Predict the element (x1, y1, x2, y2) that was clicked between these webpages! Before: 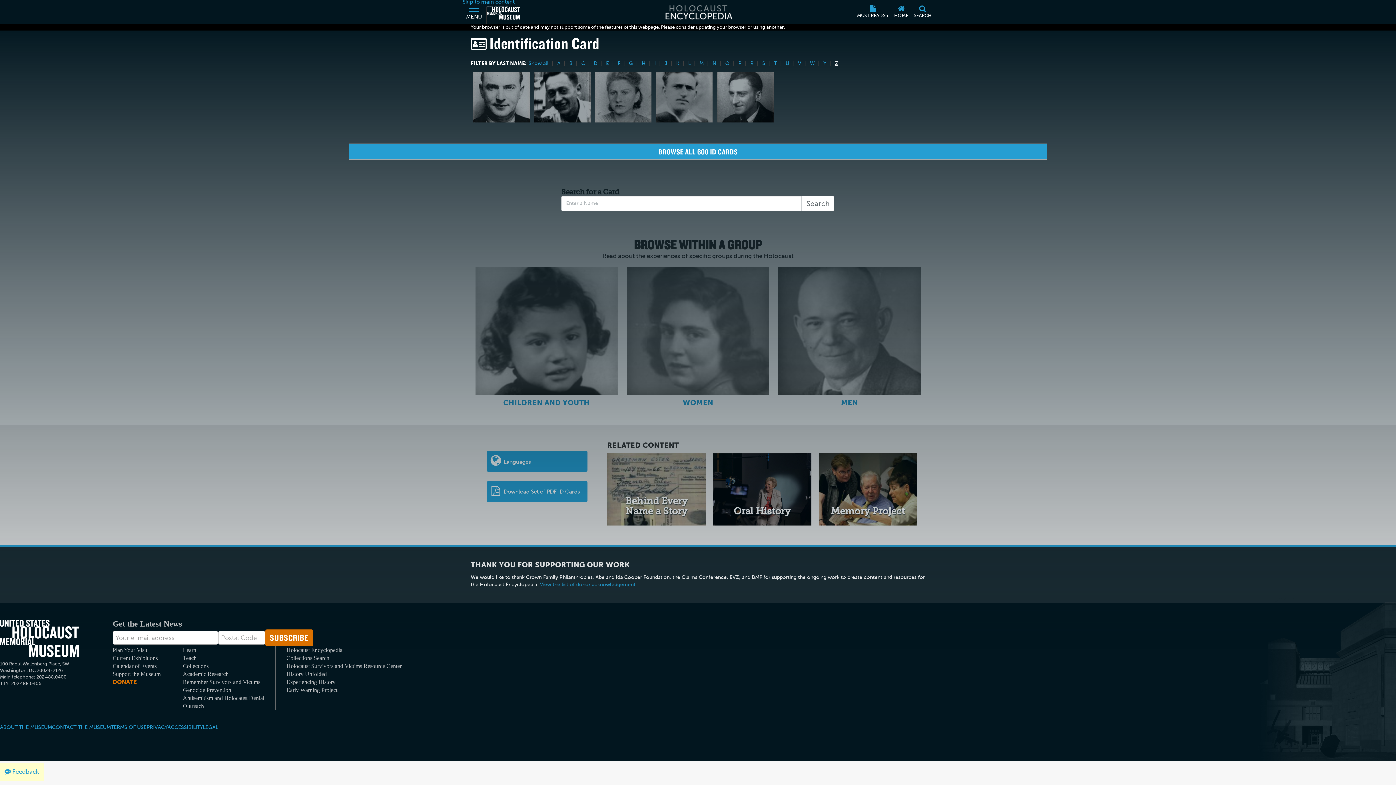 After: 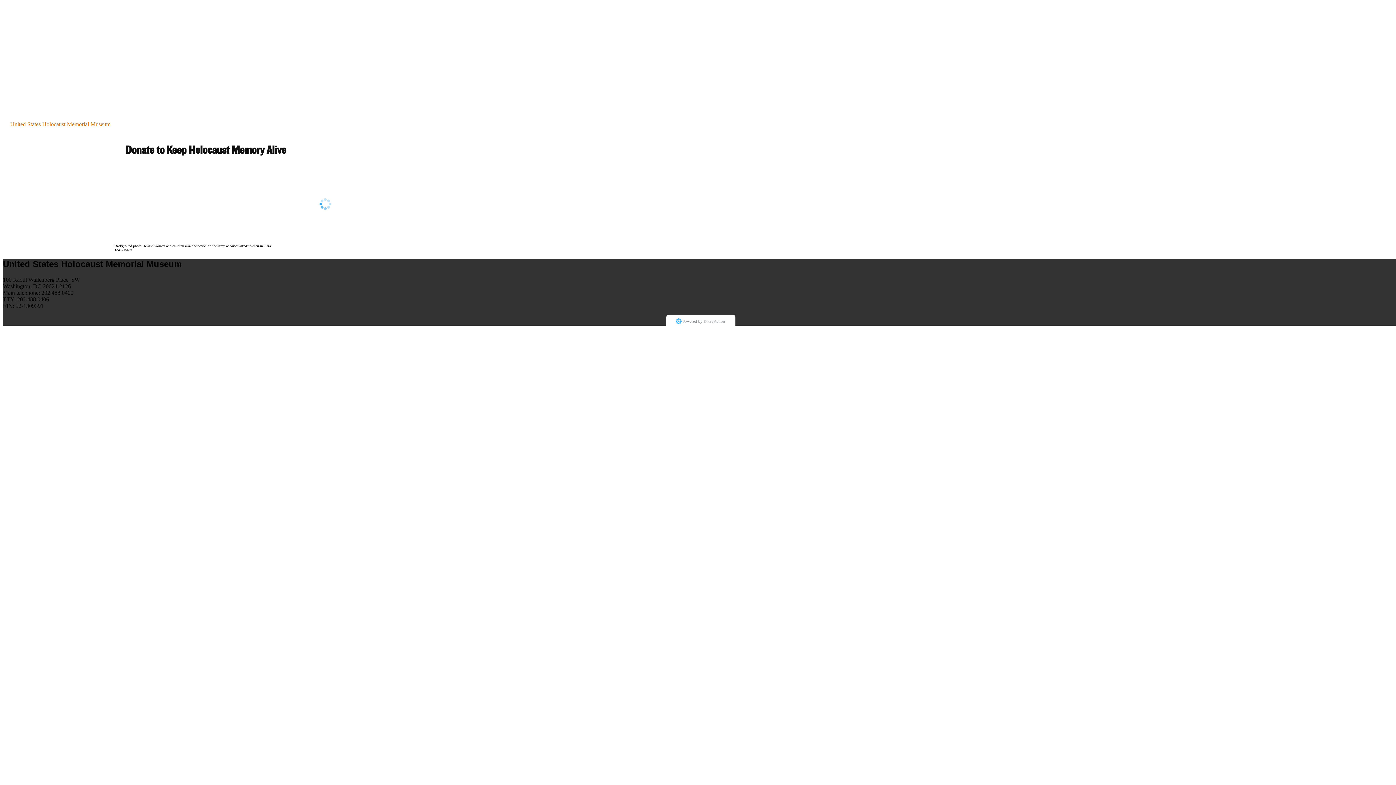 Action: bbox: (112, 678, 136, 686) label: DONATE